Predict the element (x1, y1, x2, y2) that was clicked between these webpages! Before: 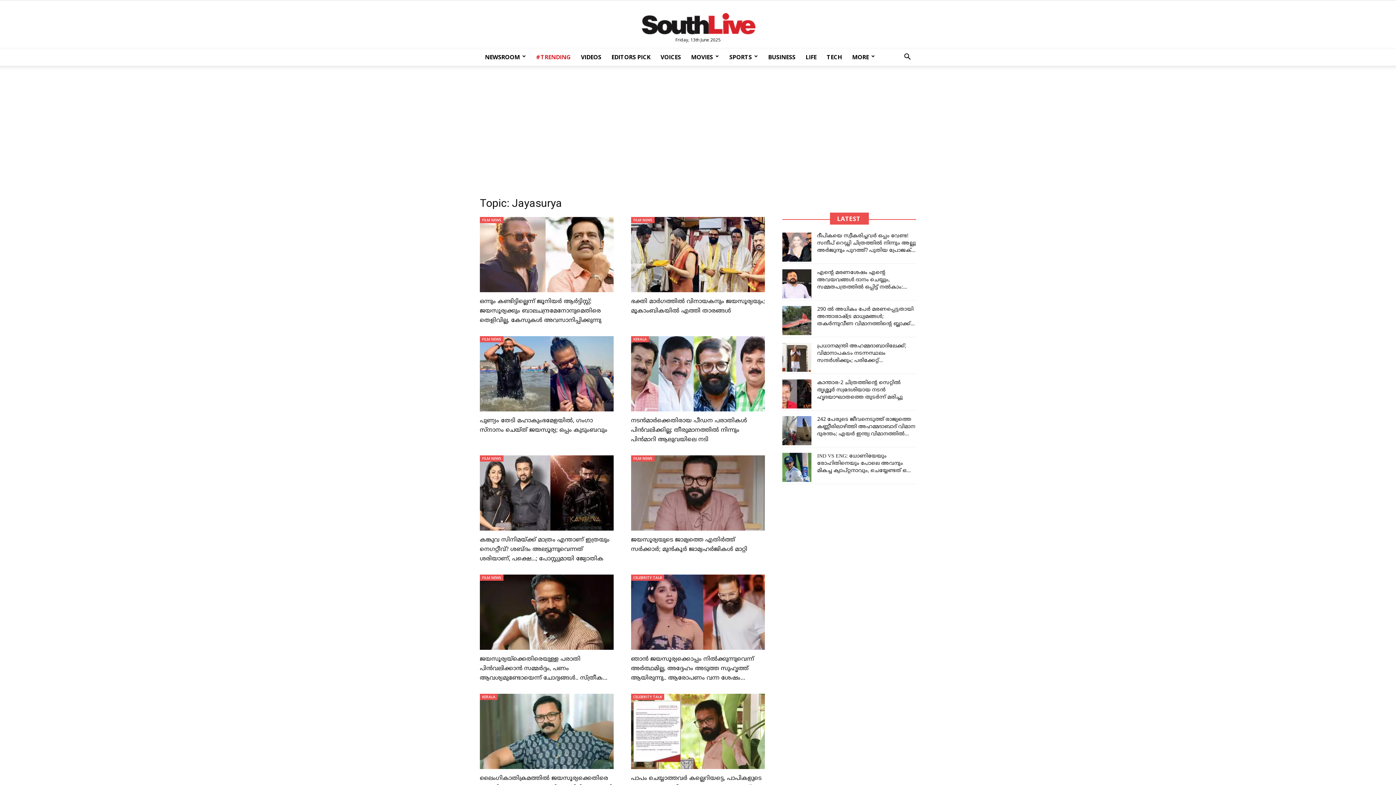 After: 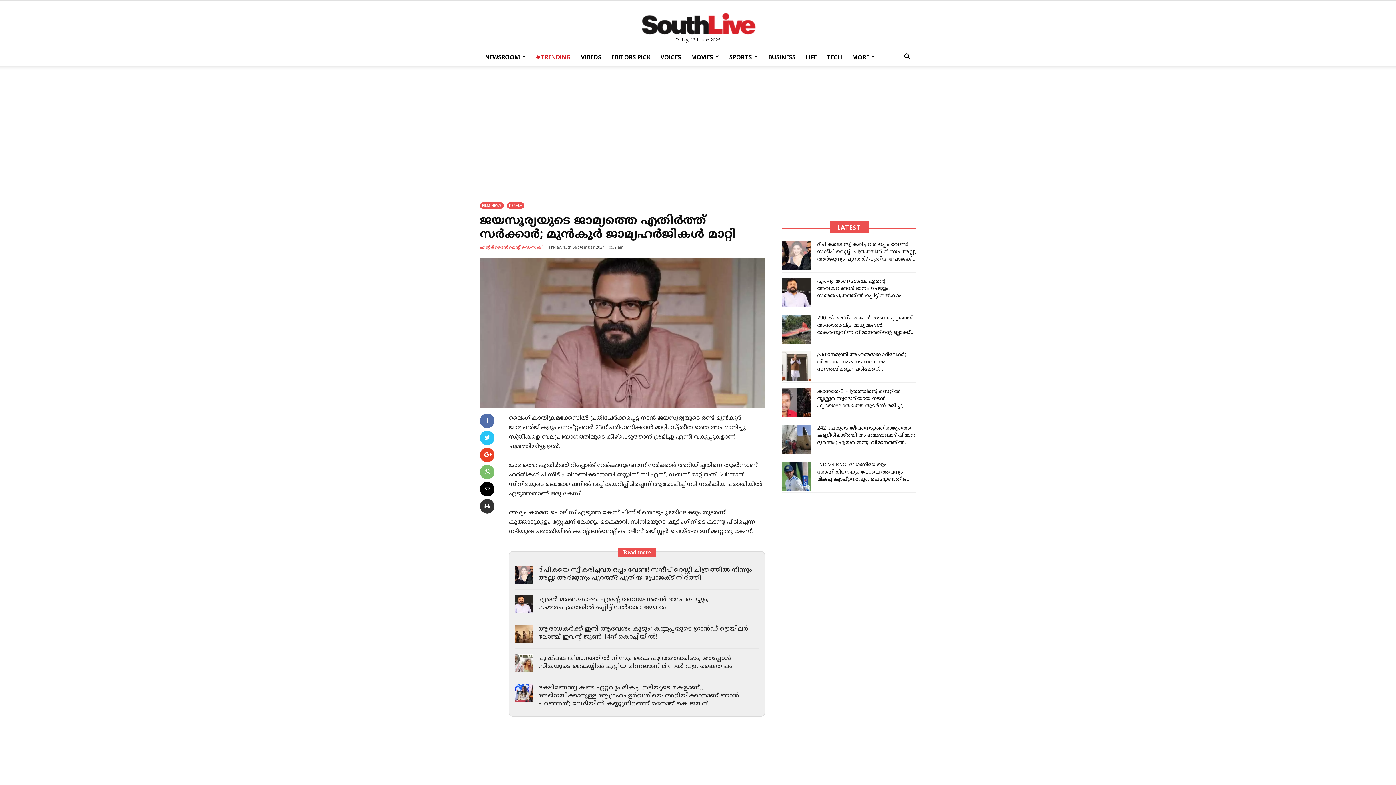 Action: bbox: (631, 455, 765, 530)